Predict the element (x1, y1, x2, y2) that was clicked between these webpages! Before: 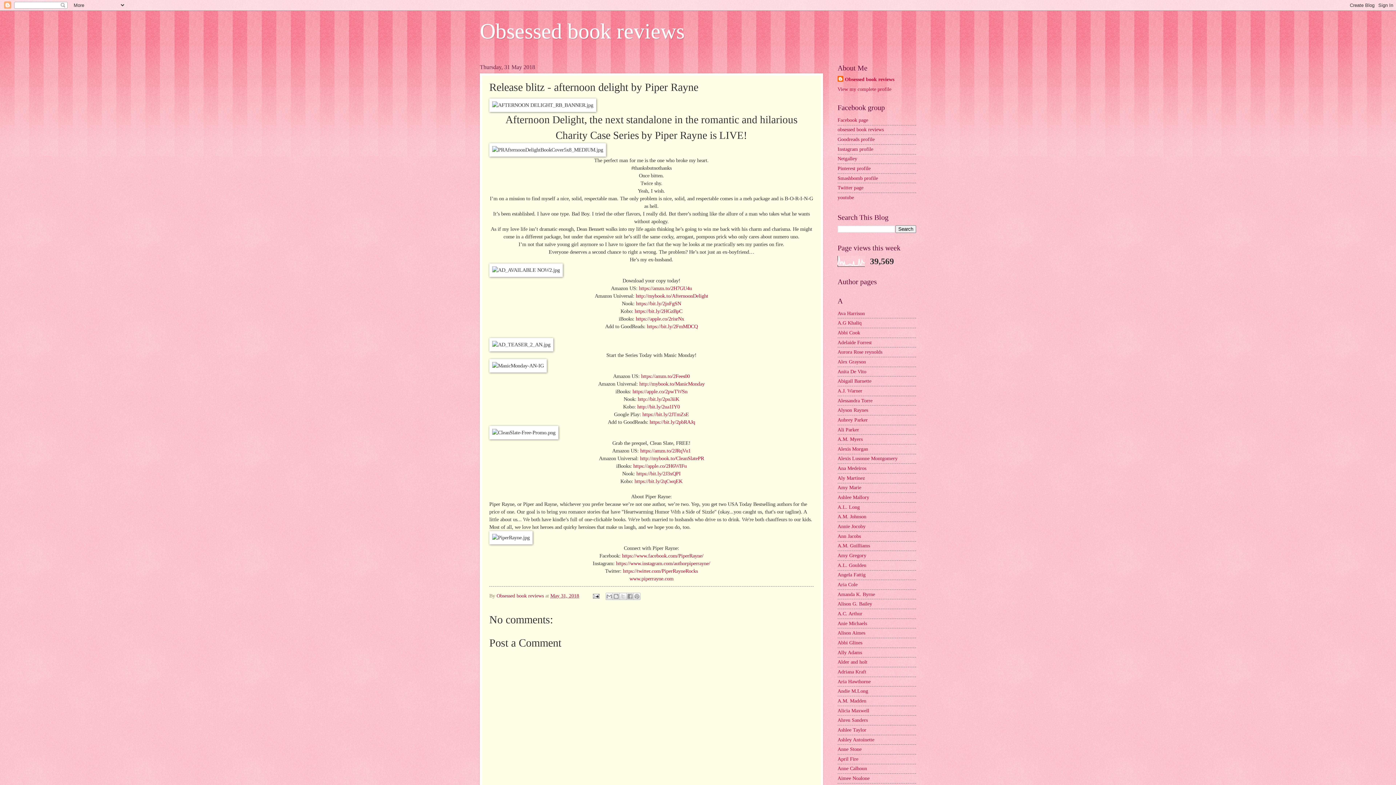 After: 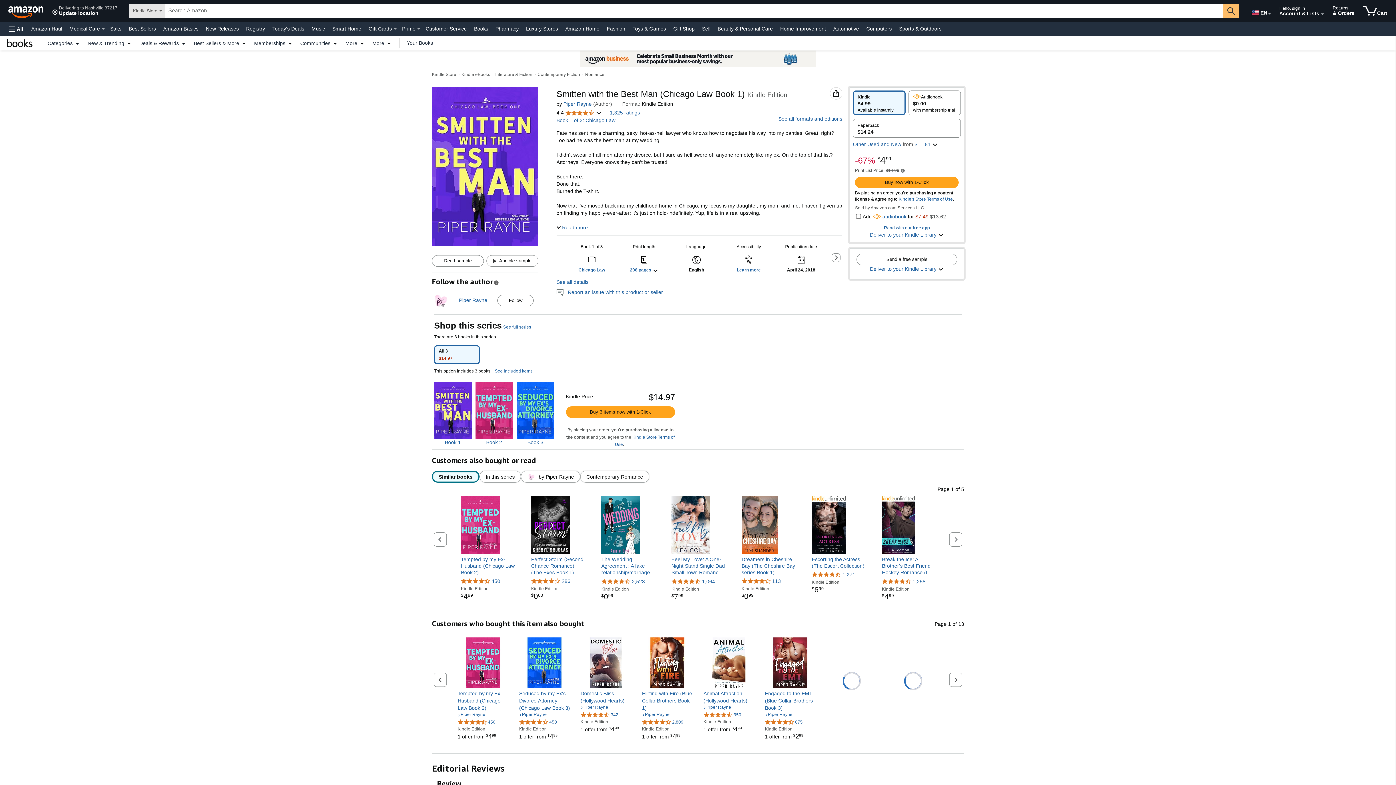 Action: bbox: (641, 373, 690, 379) label: https://amzn.to/2Fees00